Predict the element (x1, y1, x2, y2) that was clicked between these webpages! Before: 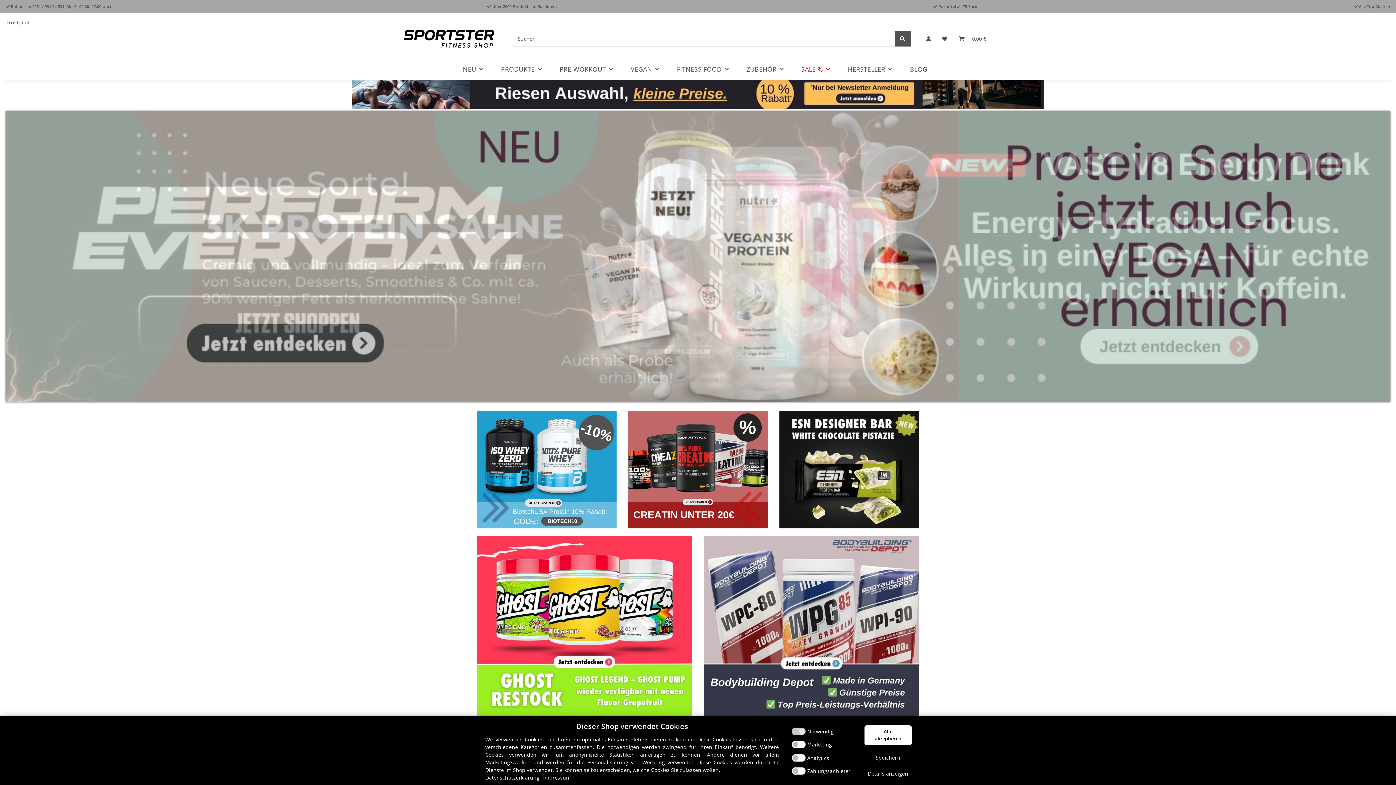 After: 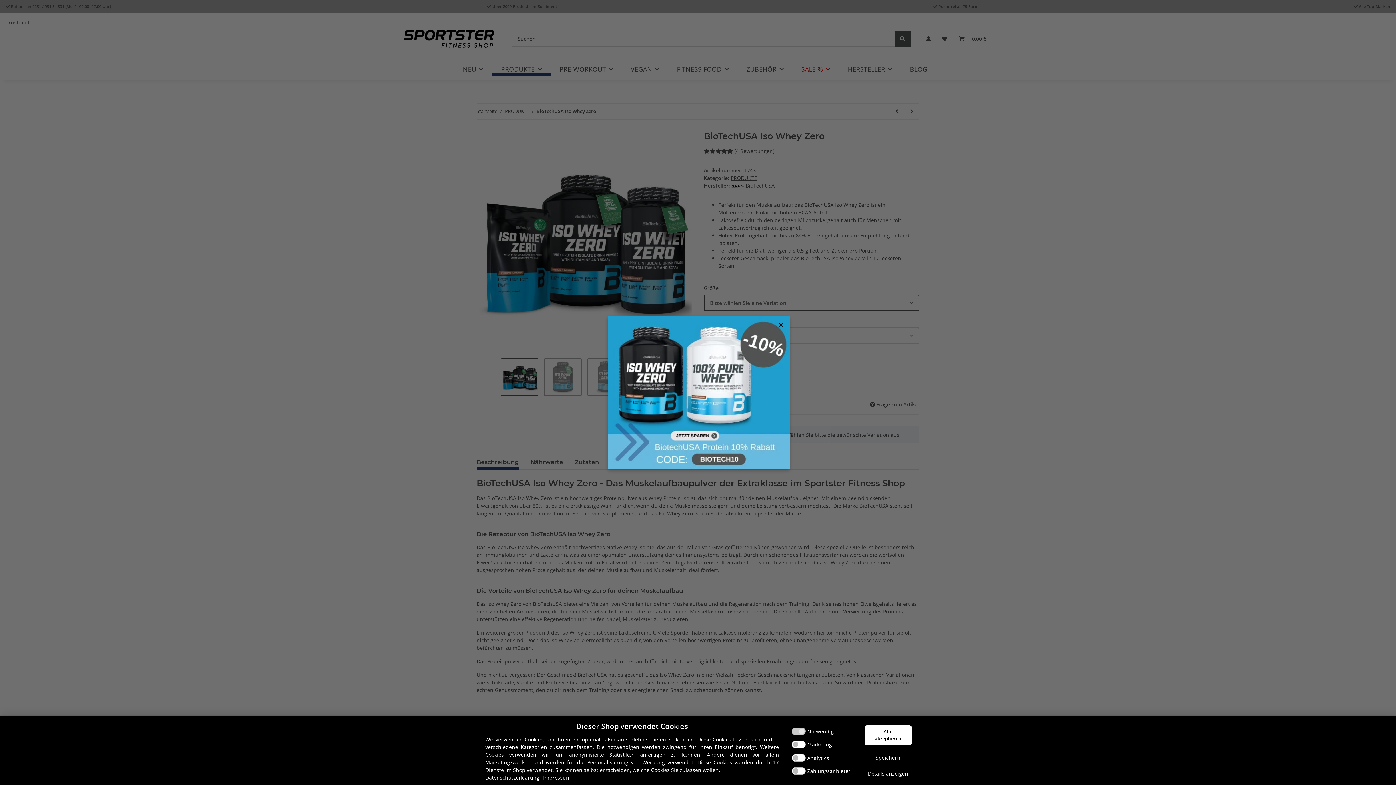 Action: bbox: (476, 467, 616, 474)